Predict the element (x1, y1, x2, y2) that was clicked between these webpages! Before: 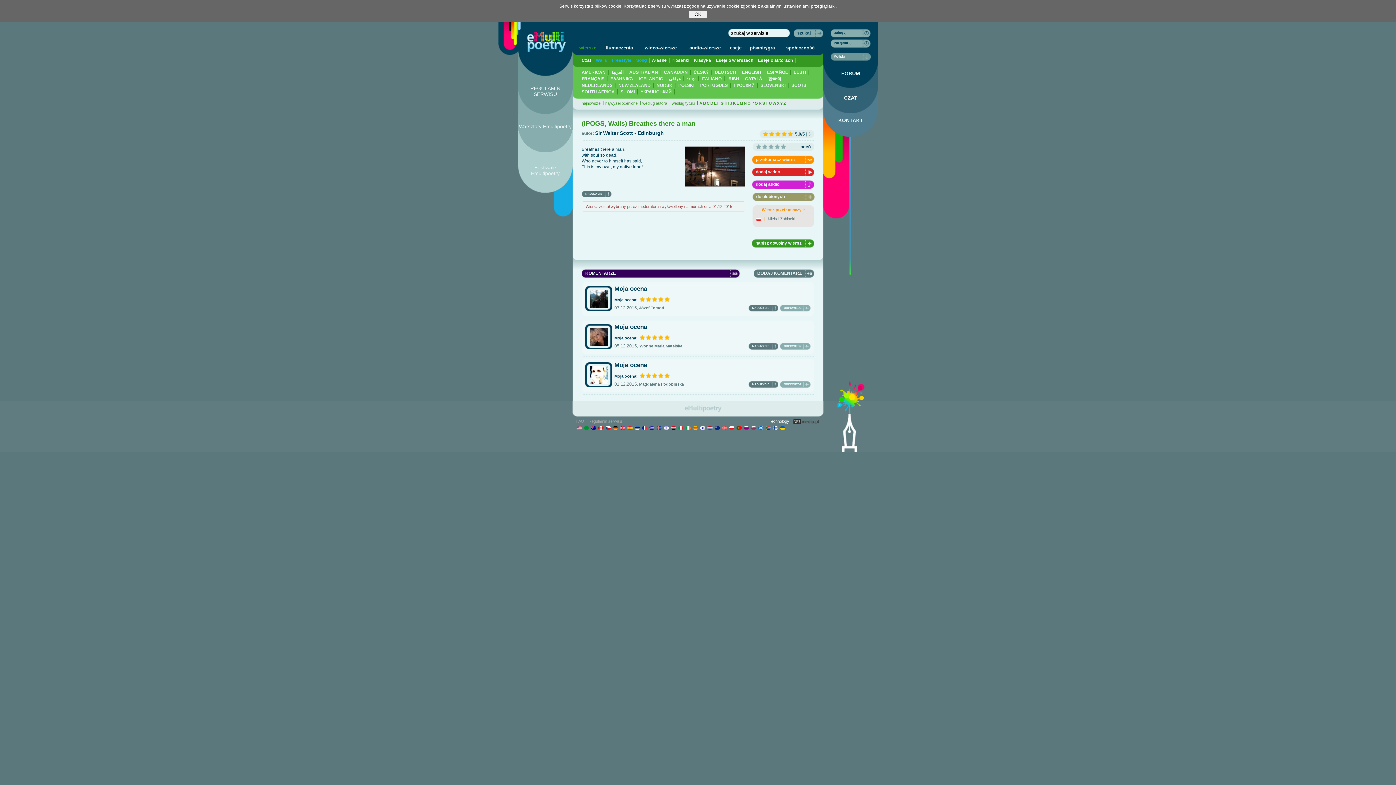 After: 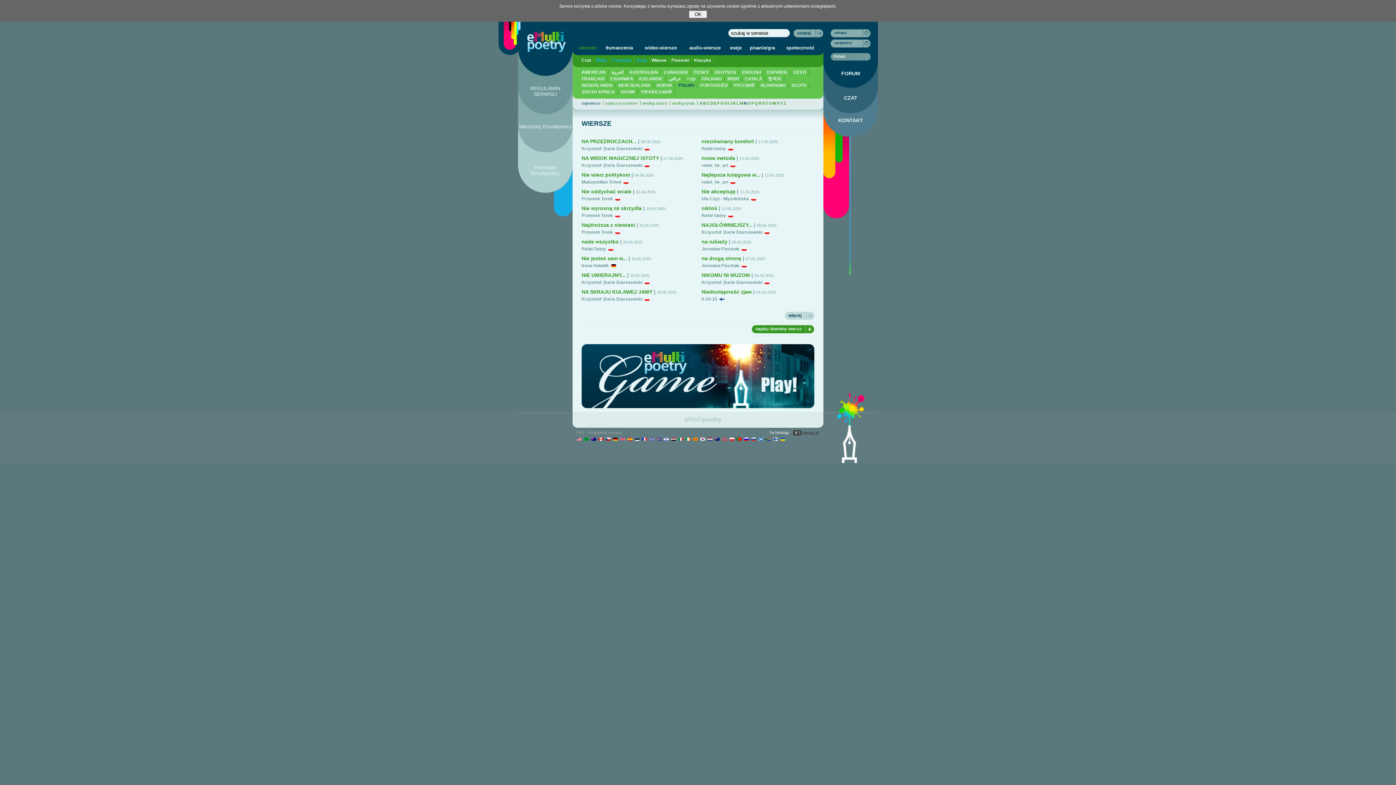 Action: label: N bbox: (744, 101, 746, 105)